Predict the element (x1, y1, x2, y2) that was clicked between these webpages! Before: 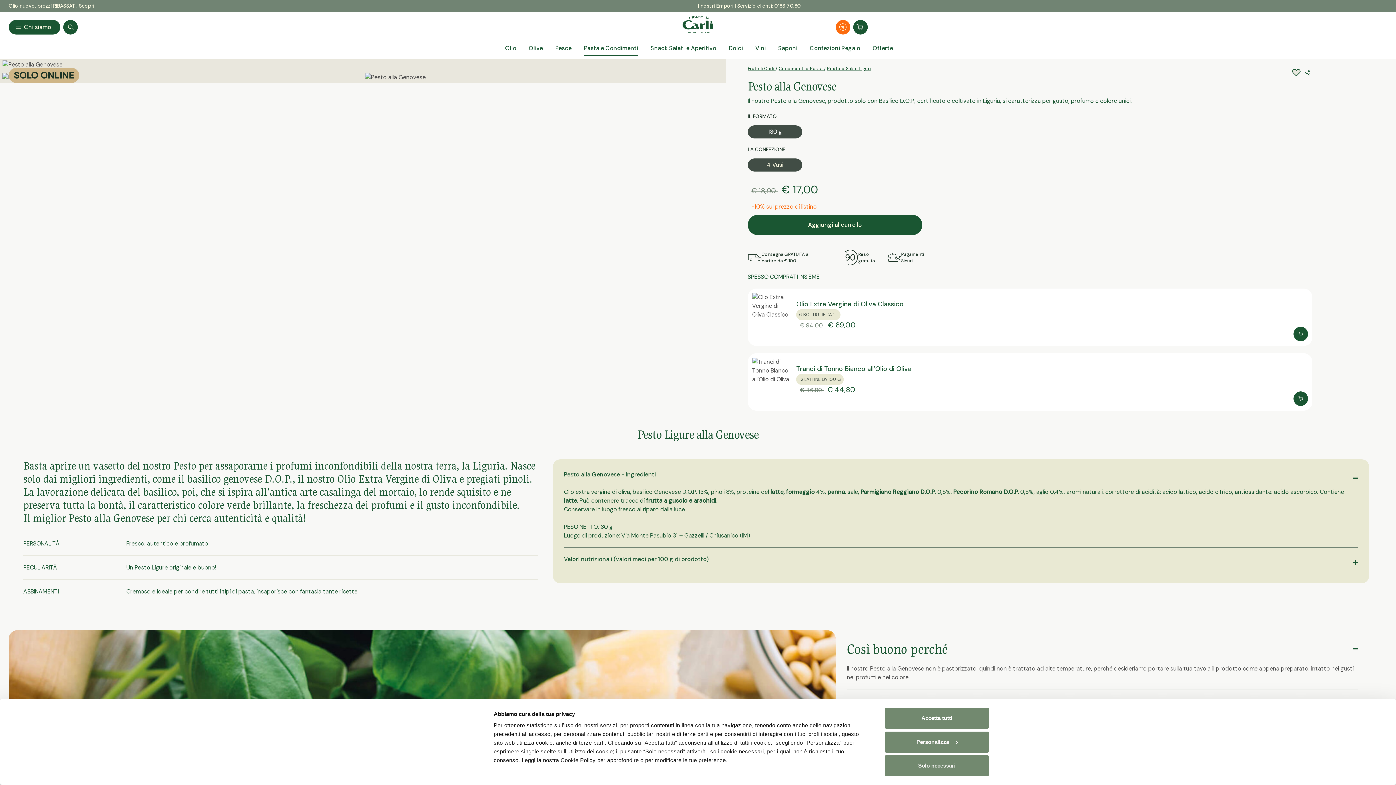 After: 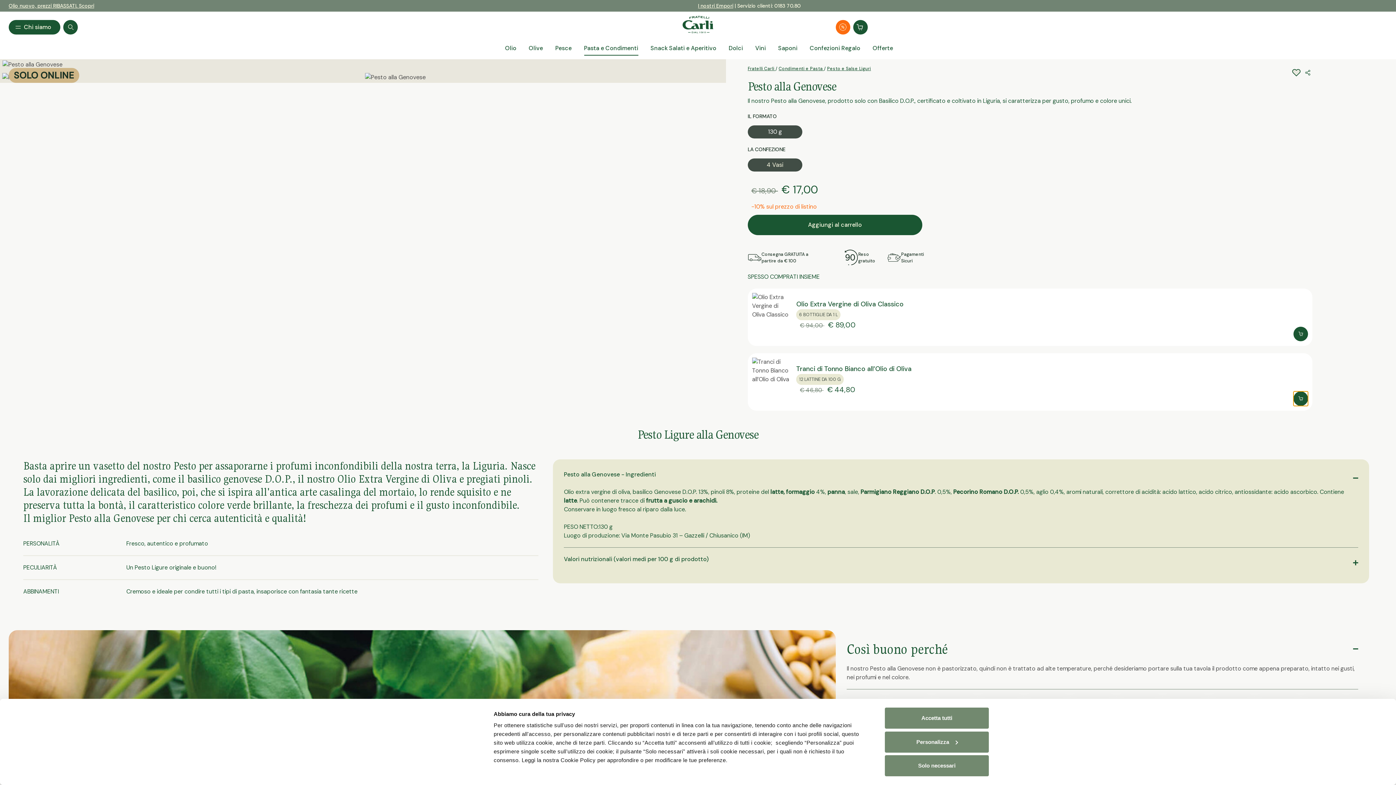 Action: bbox: (1293, 391, 1308, 406)